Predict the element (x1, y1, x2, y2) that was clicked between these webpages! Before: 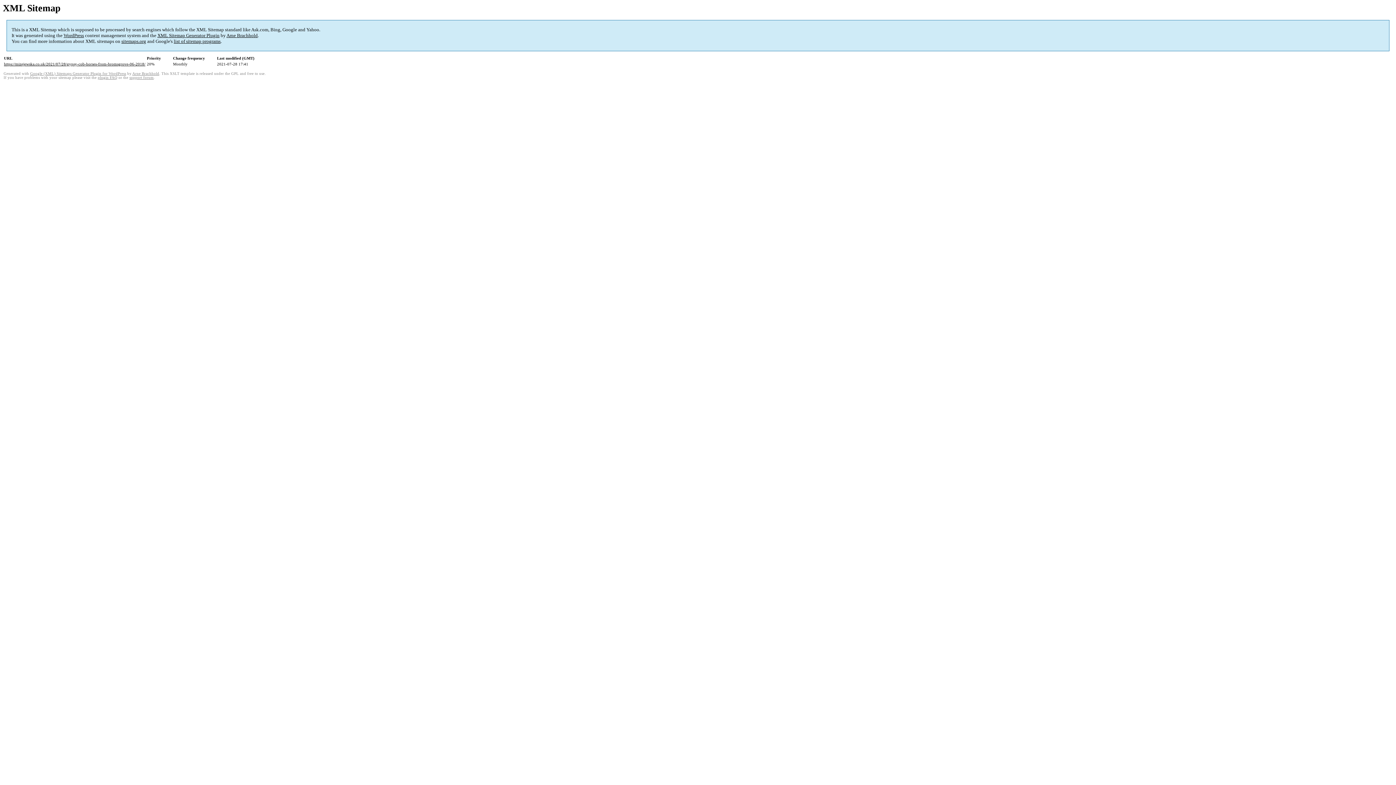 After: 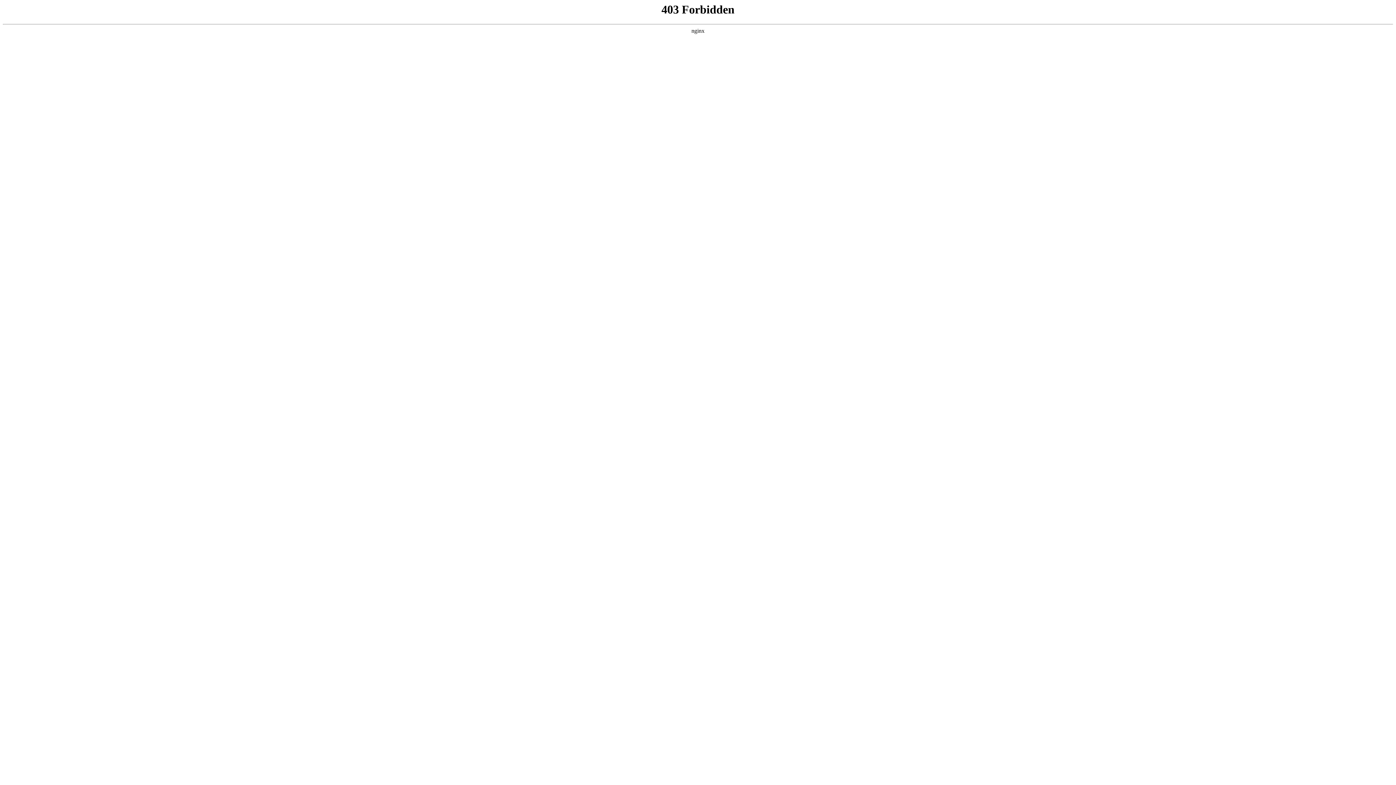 Action: bbox: (63, 32, 84, 38) label: WordPress